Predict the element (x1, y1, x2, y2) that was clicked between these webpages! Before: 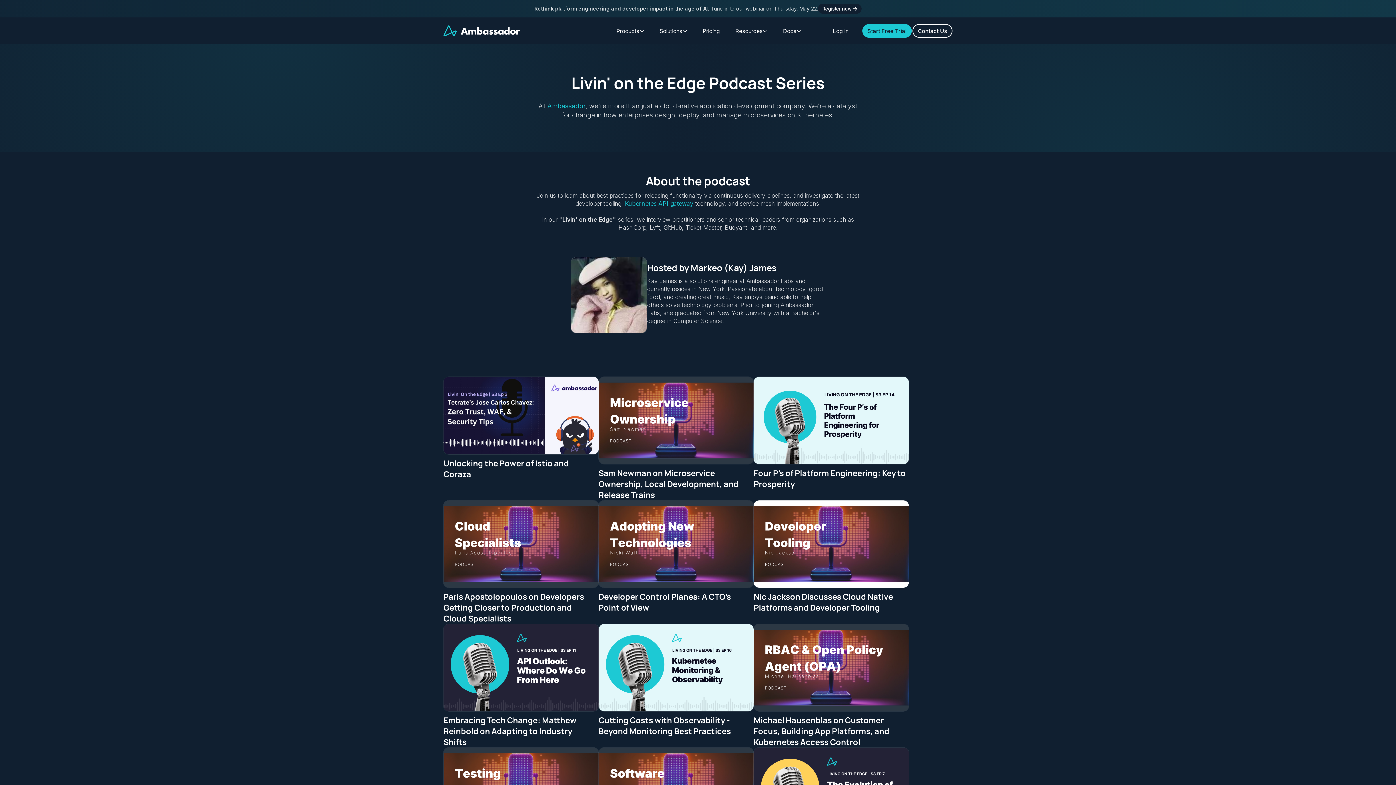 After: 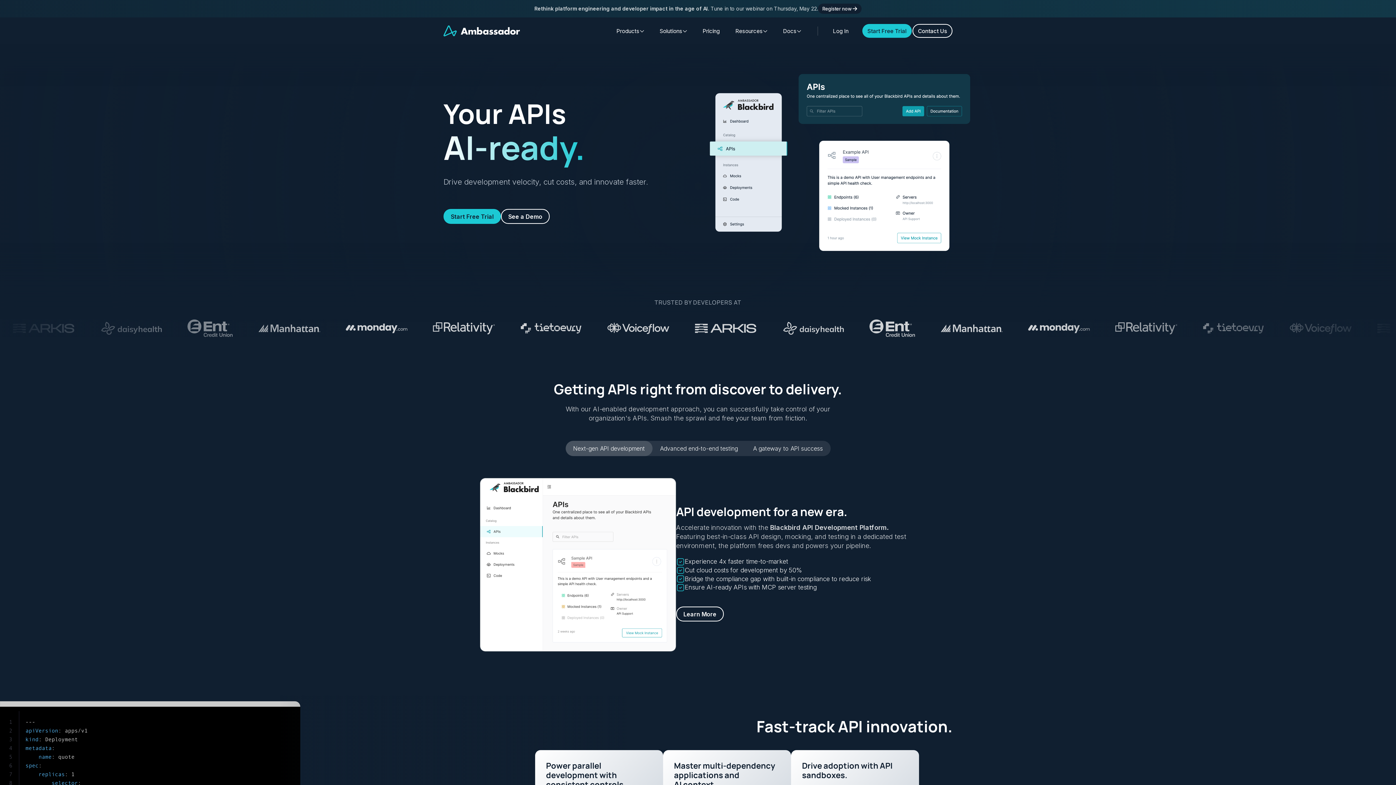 Action: bbox: (443, 25, 520, 36) label: home